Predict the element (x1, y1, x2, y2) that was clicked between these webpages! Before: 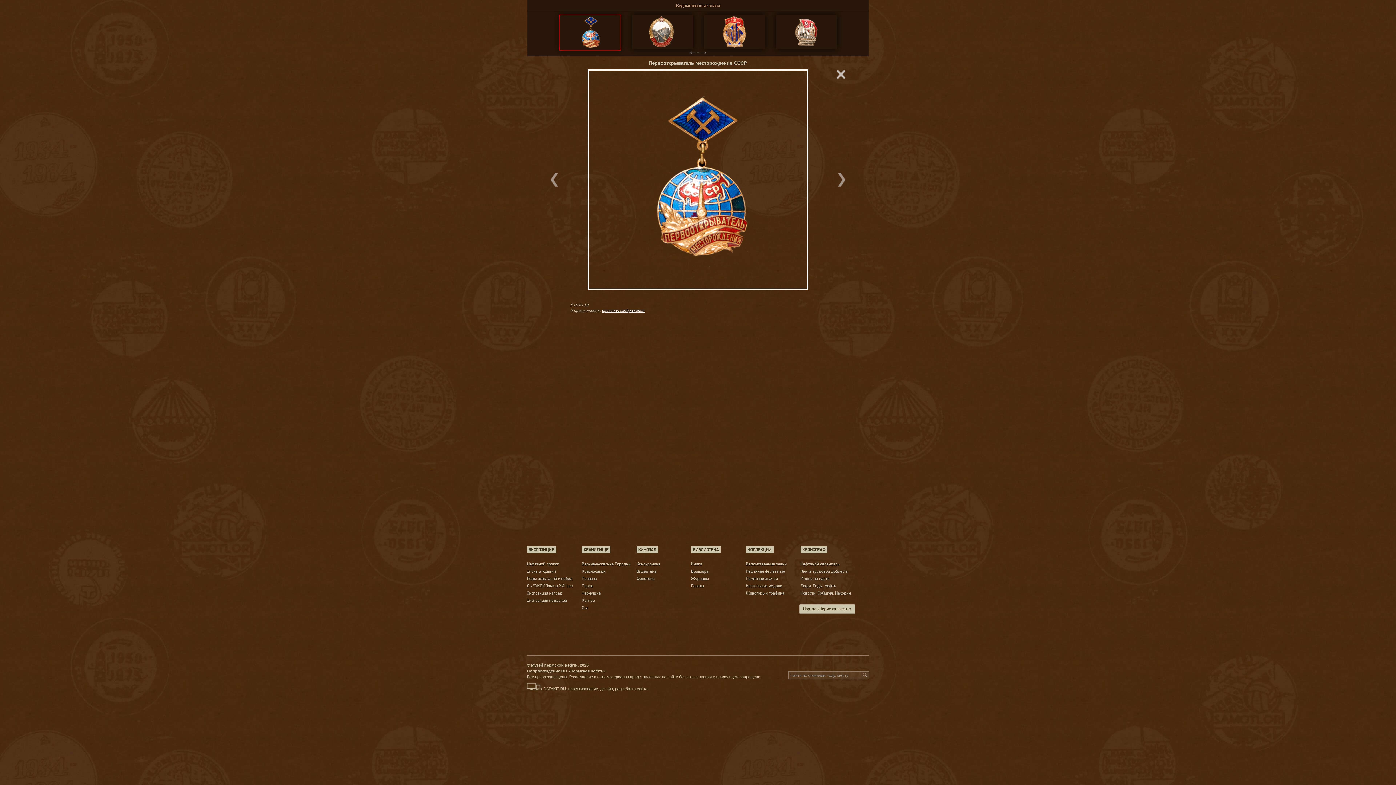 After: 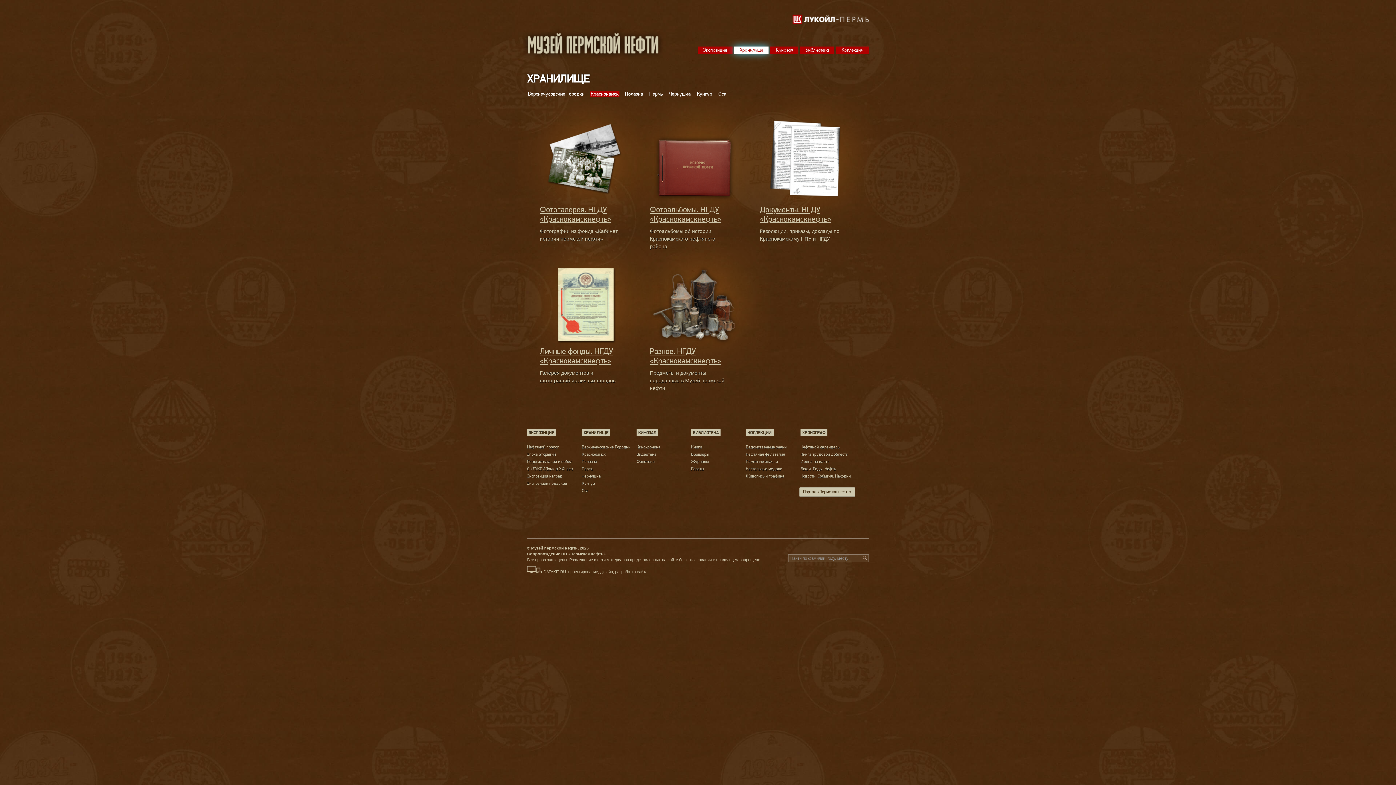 Action: label: Краснокамск bbox: (581, 569, 605, 574)